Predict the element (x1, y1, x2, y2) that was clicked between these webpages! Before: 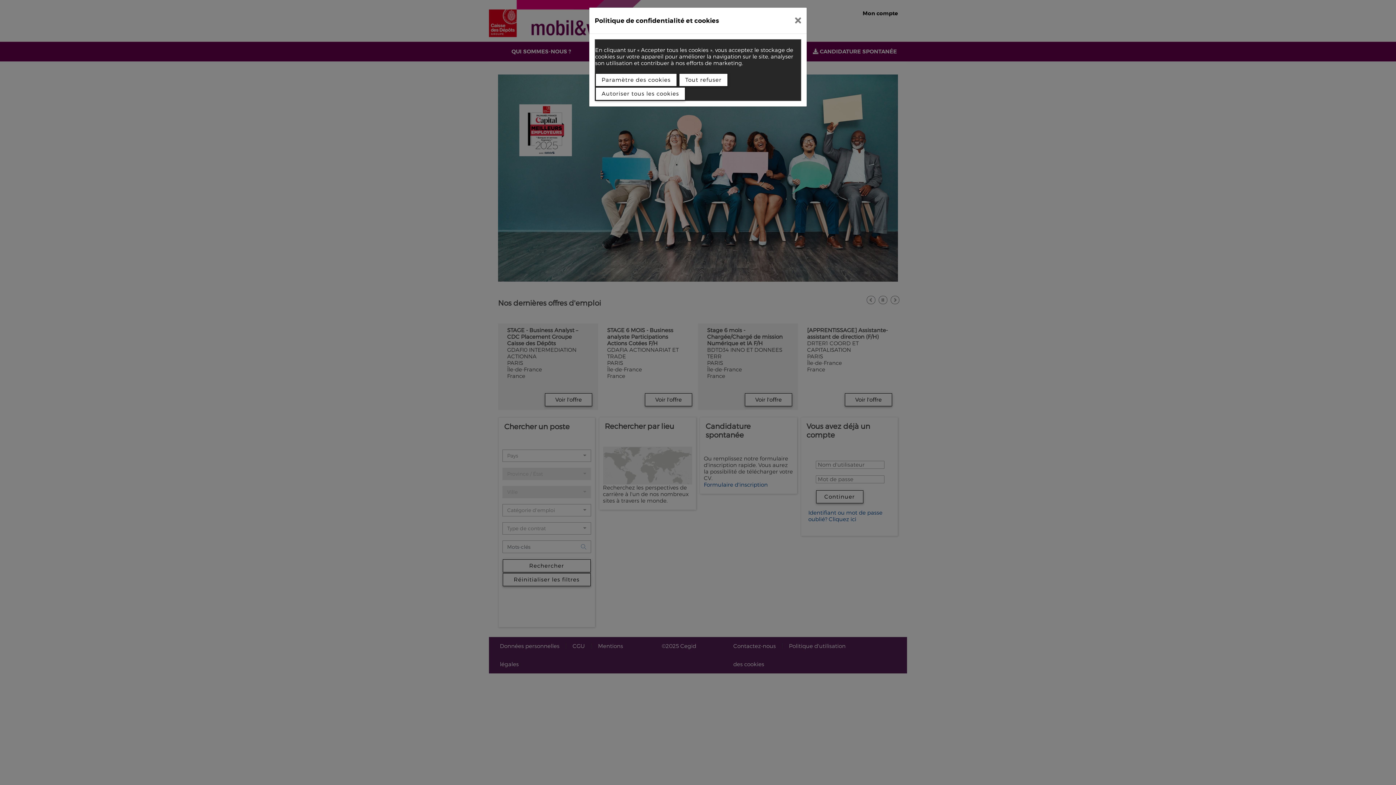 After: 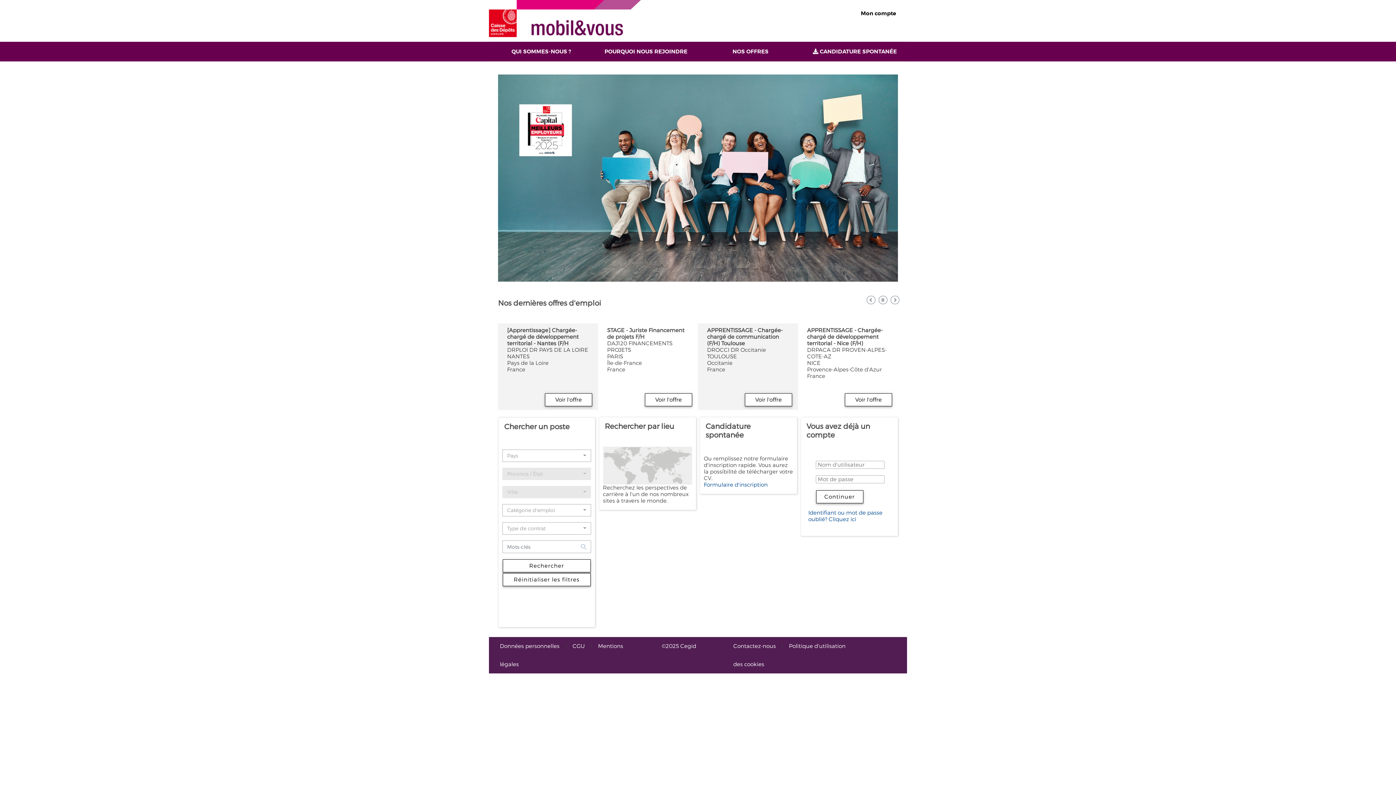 Action: bbox: (789, 10, 807, 30)